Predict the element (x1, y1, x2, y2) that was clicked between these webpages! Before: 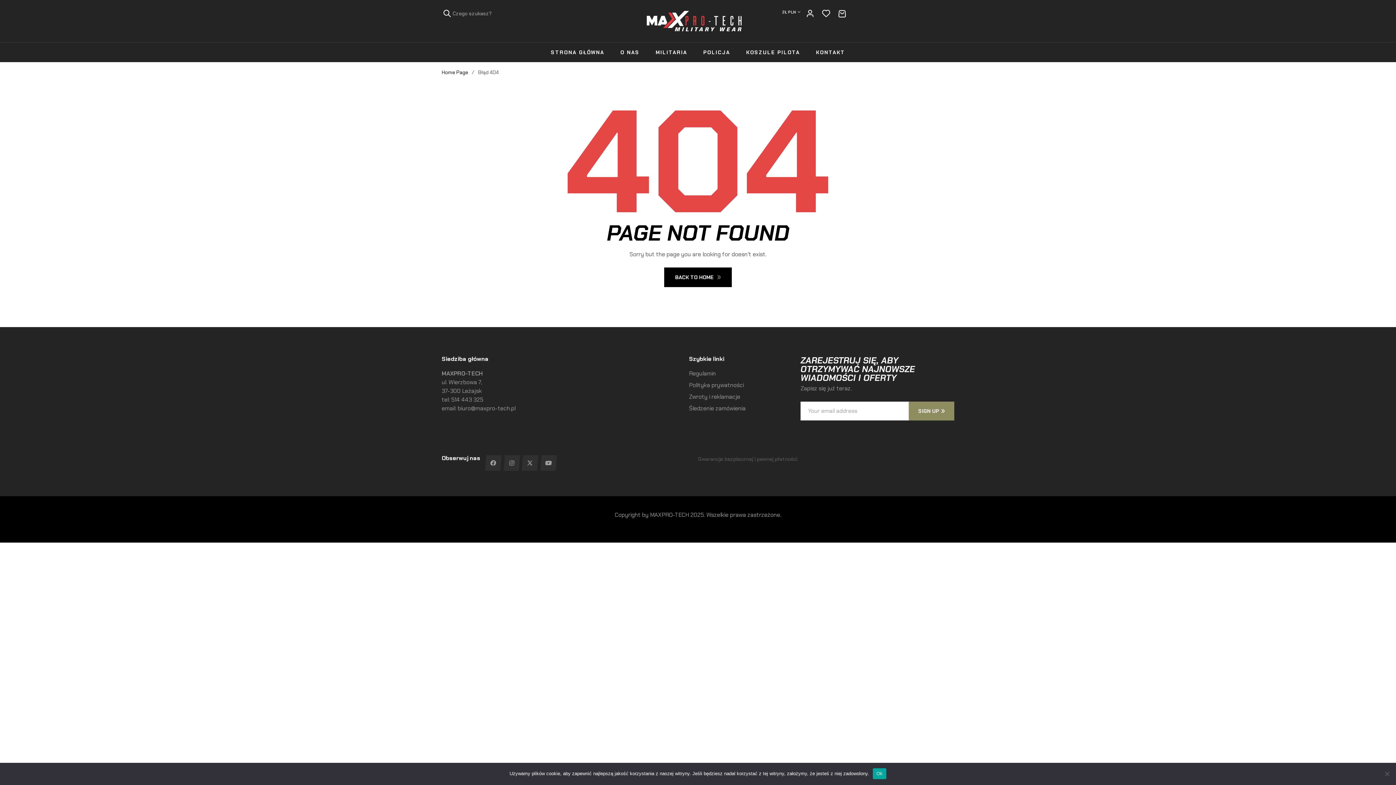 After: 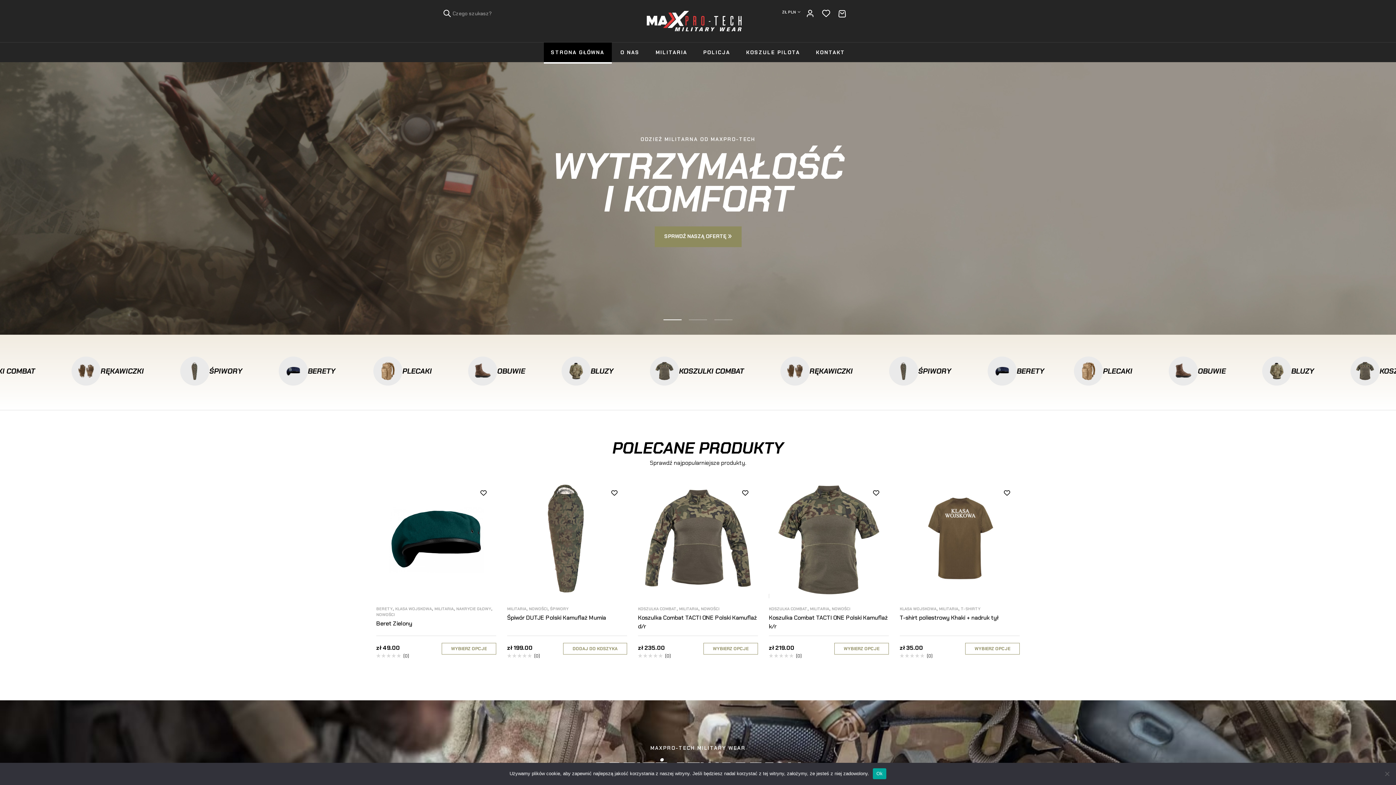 Action: bbox: (646, 10, 775, 31)